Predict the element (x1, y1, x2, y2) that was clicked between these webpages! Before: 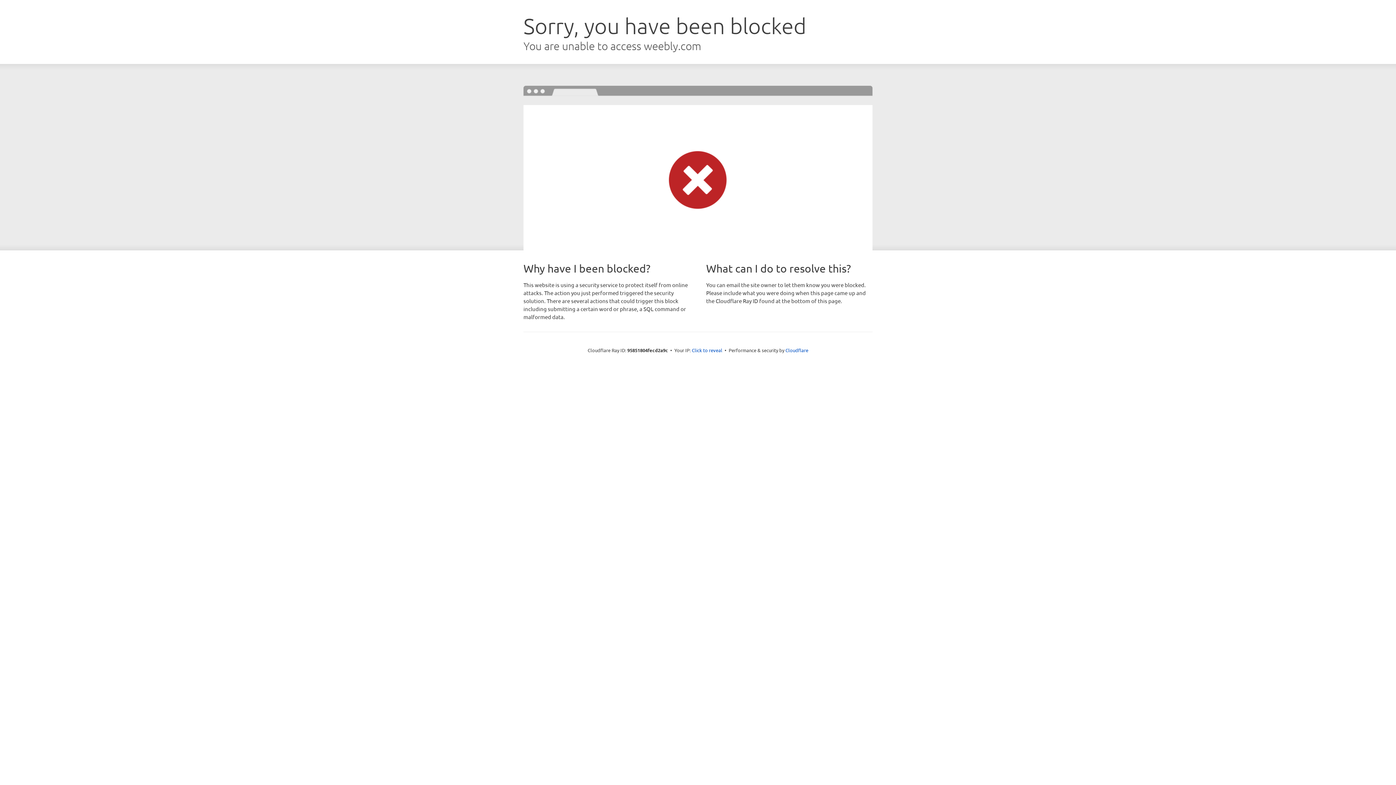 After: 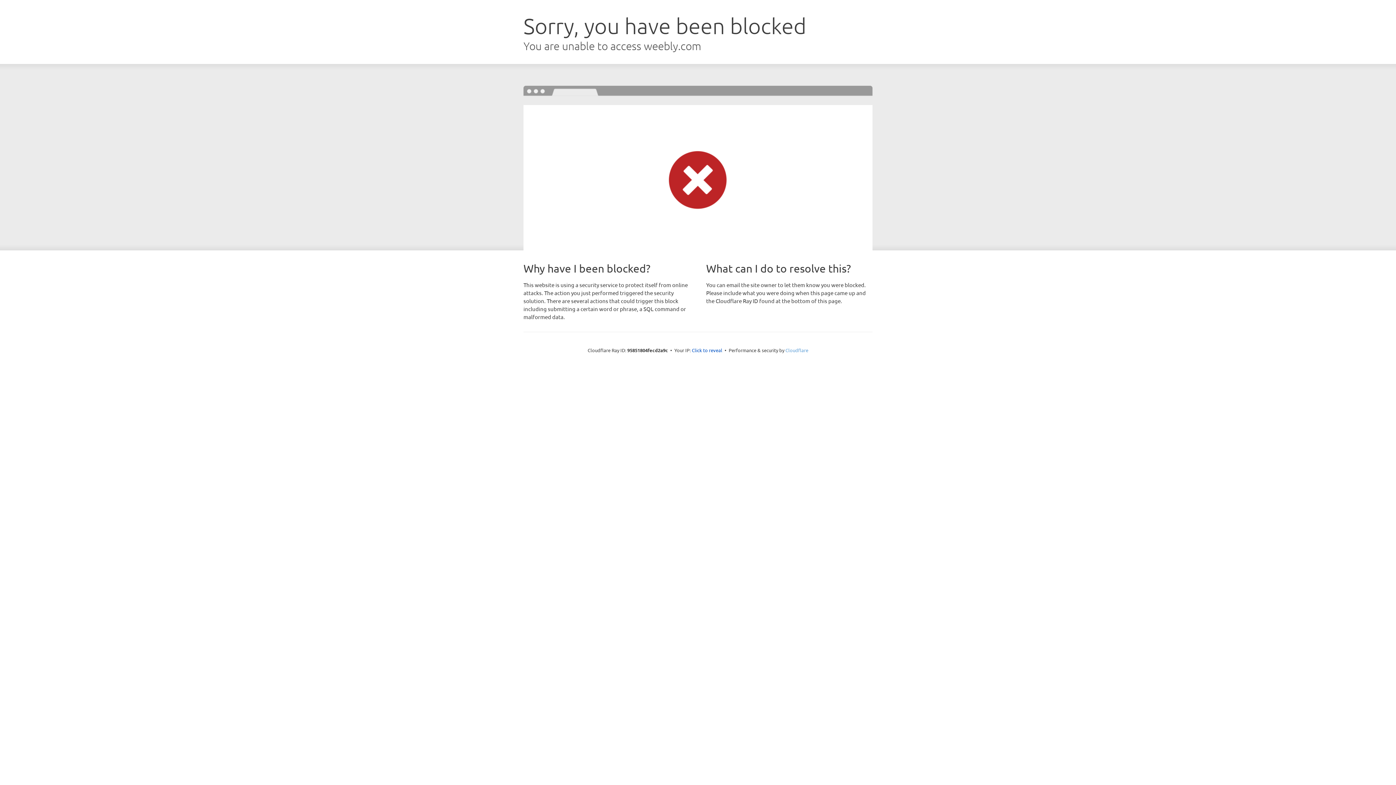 Action: bbox: (785, 347, 808, 353) label: Cloudflare